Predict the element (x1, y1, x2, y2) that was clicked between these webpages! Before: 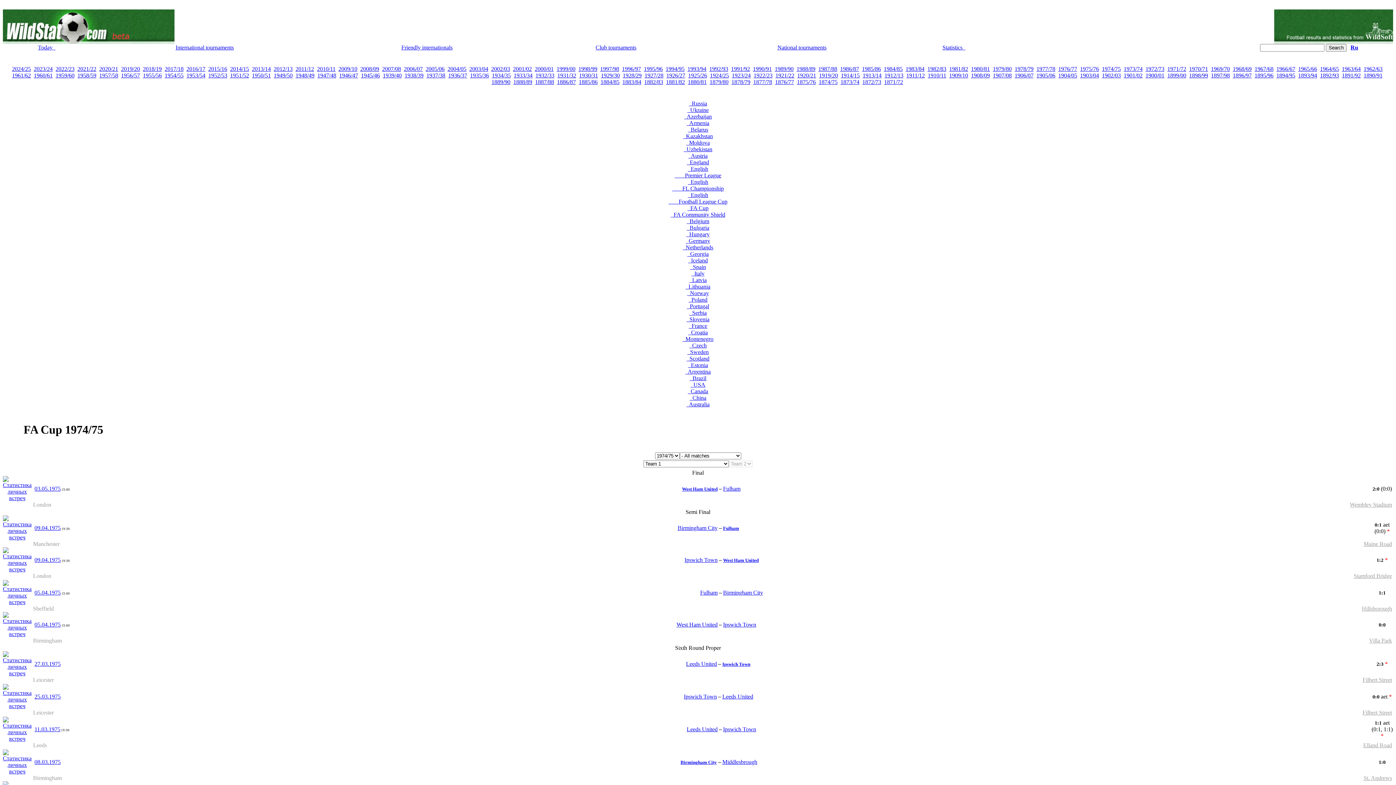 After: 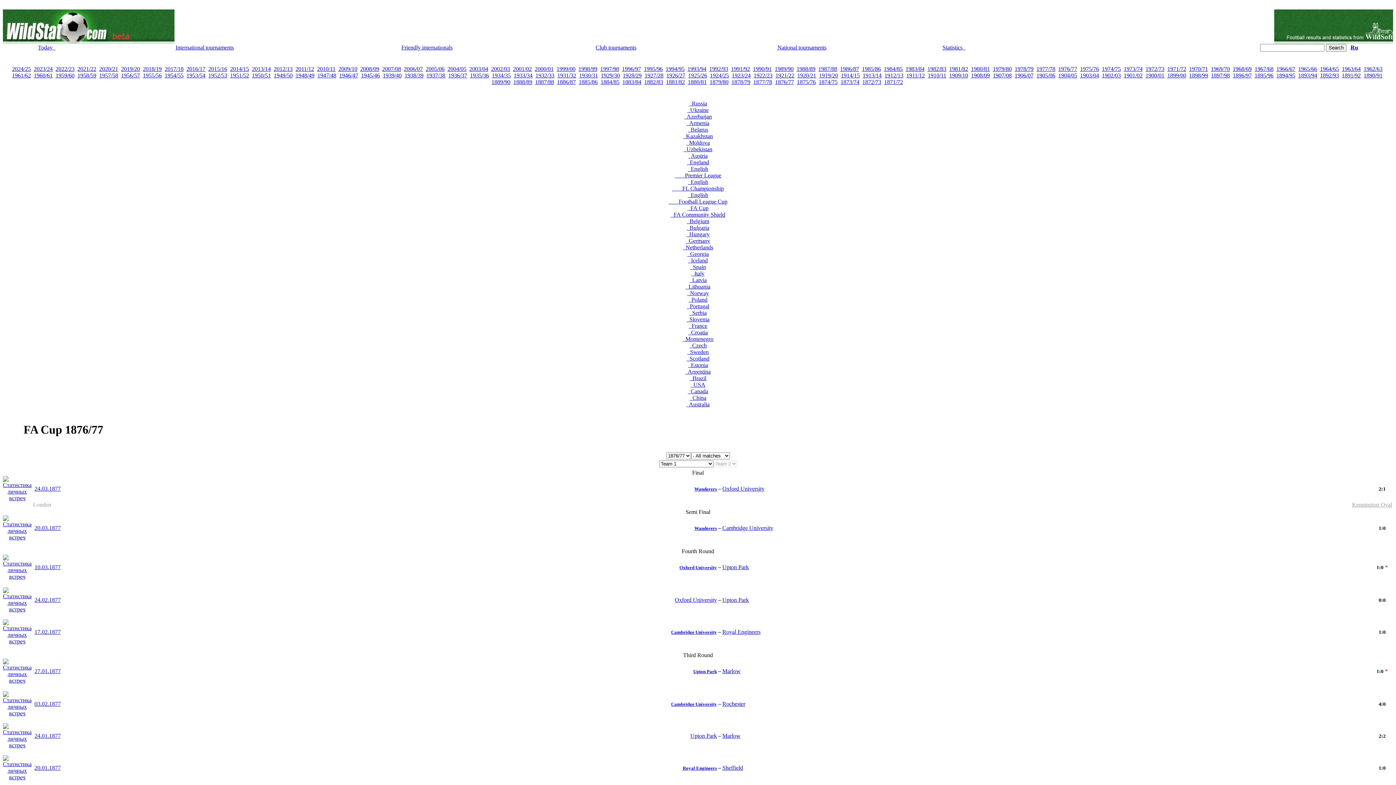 Action: label: 1876/77 bbox: (775, 78, 794, 85)